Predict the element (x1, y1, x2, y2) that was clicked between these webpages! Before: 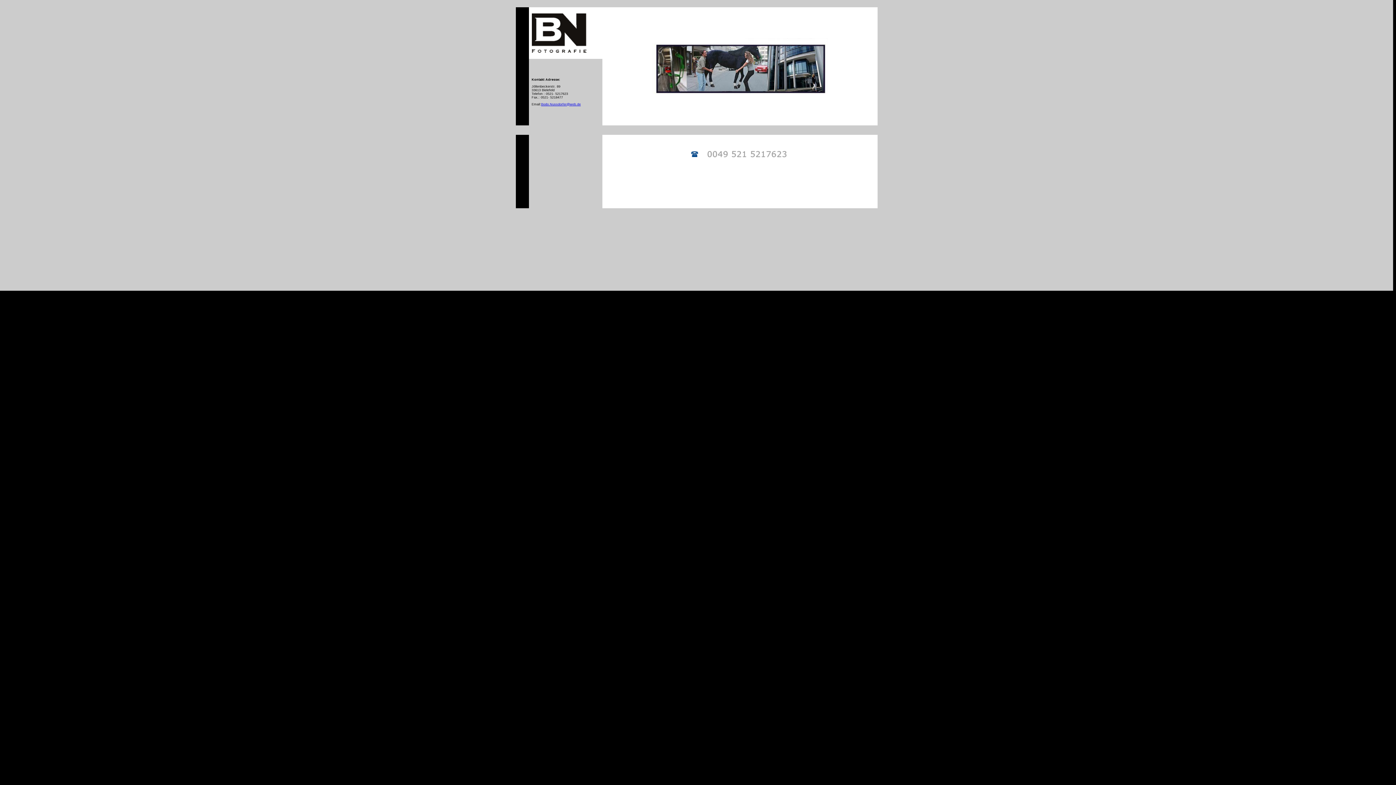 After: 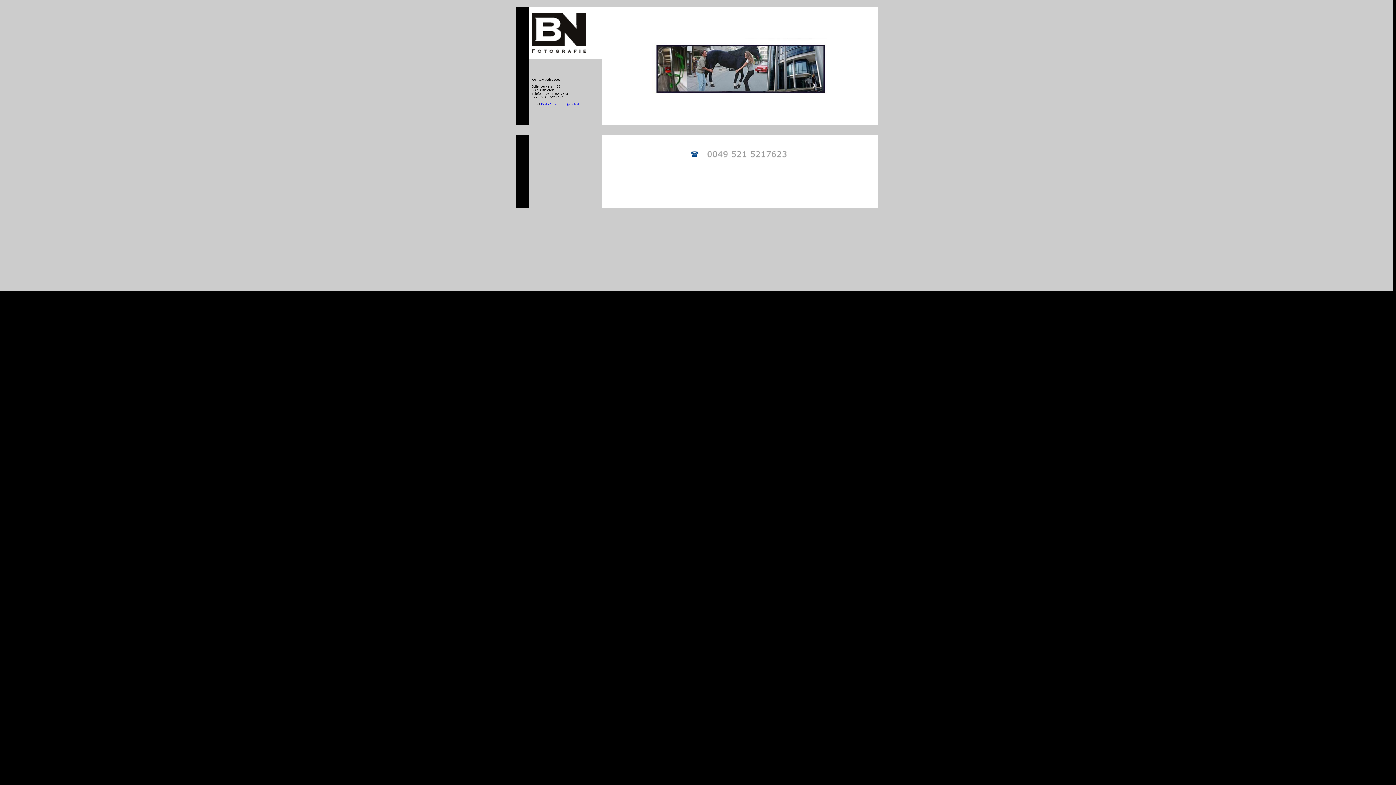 Action: label: Bodo.Nussdorfer@web.de bbox: (541, 102, 580, 106)